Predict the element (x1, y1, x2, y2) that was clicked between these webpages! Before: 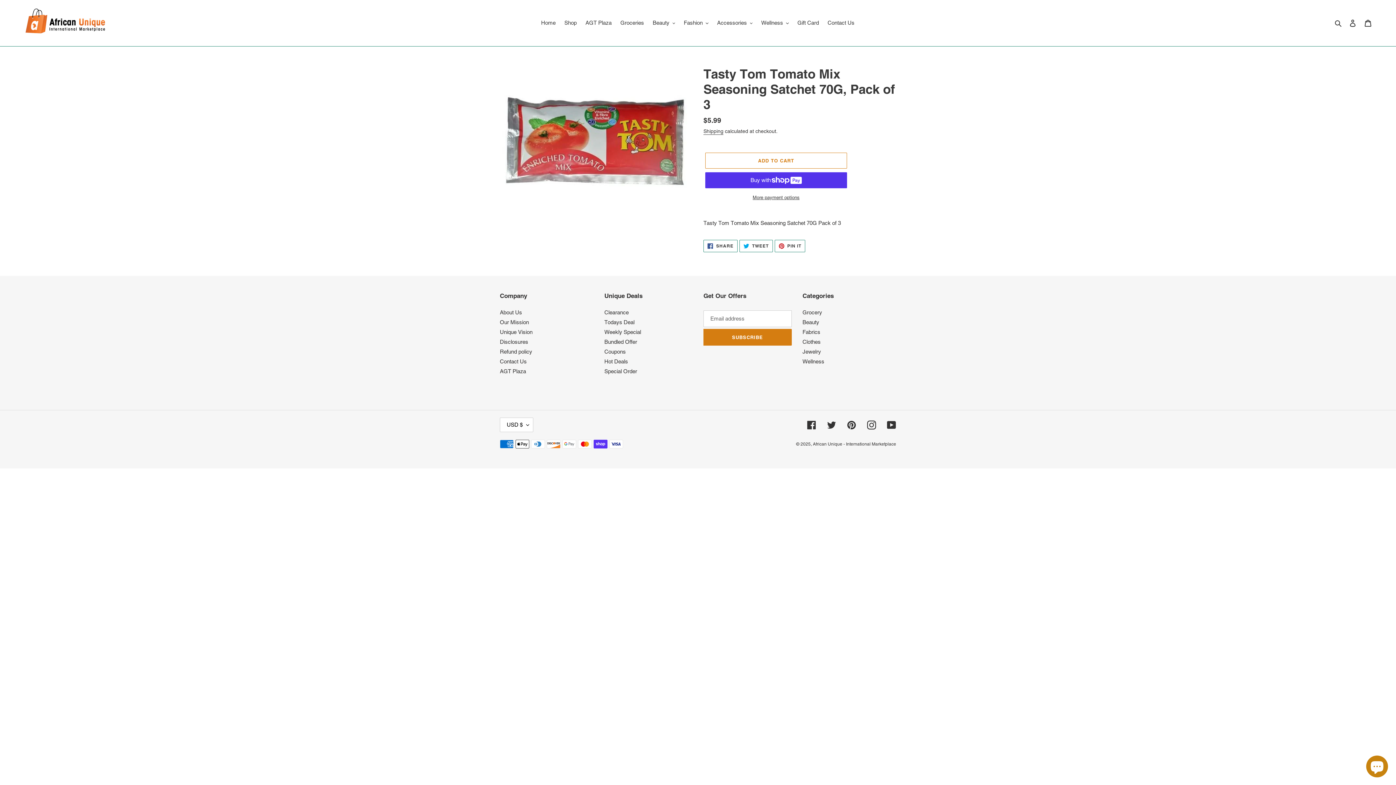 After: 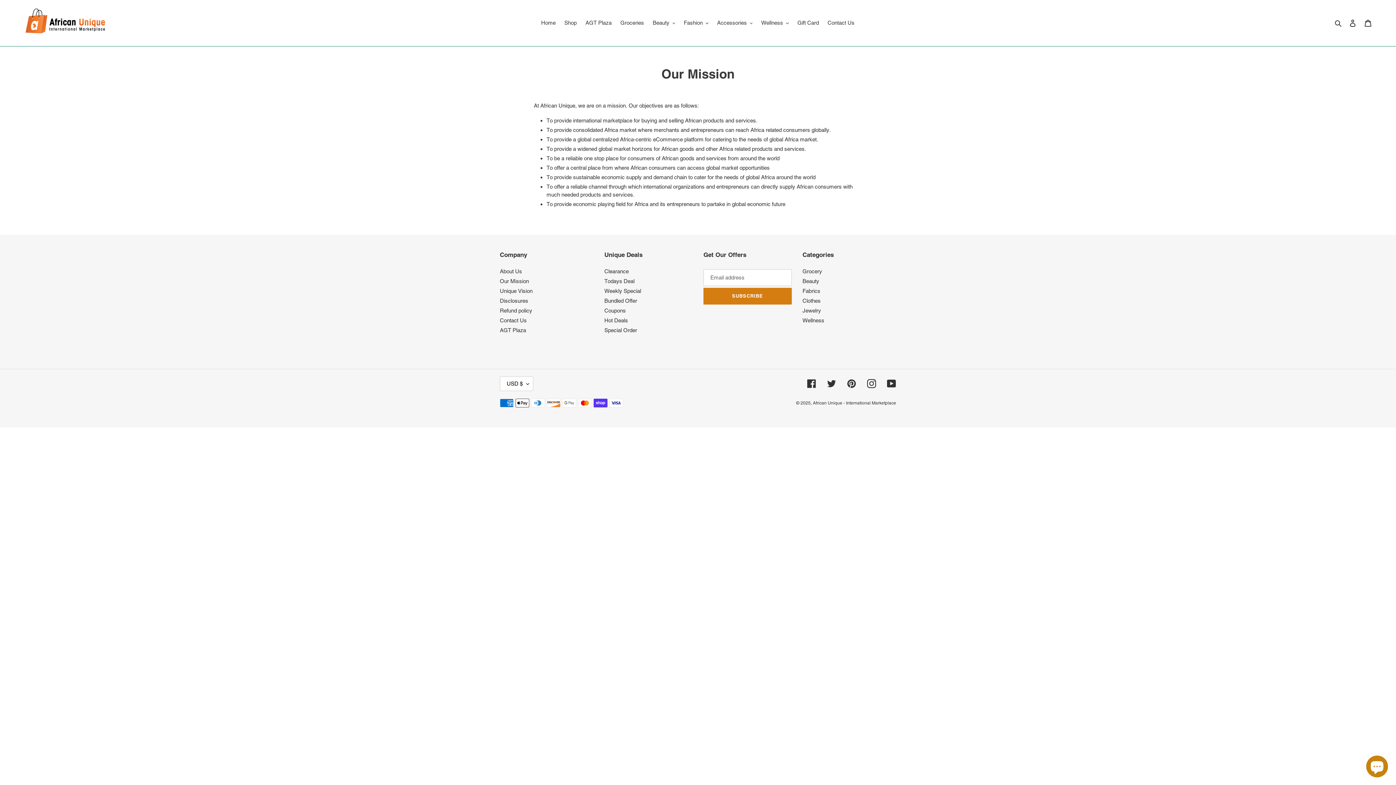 Action: label: Our Mission bbox: (500, 319, 529, 325)